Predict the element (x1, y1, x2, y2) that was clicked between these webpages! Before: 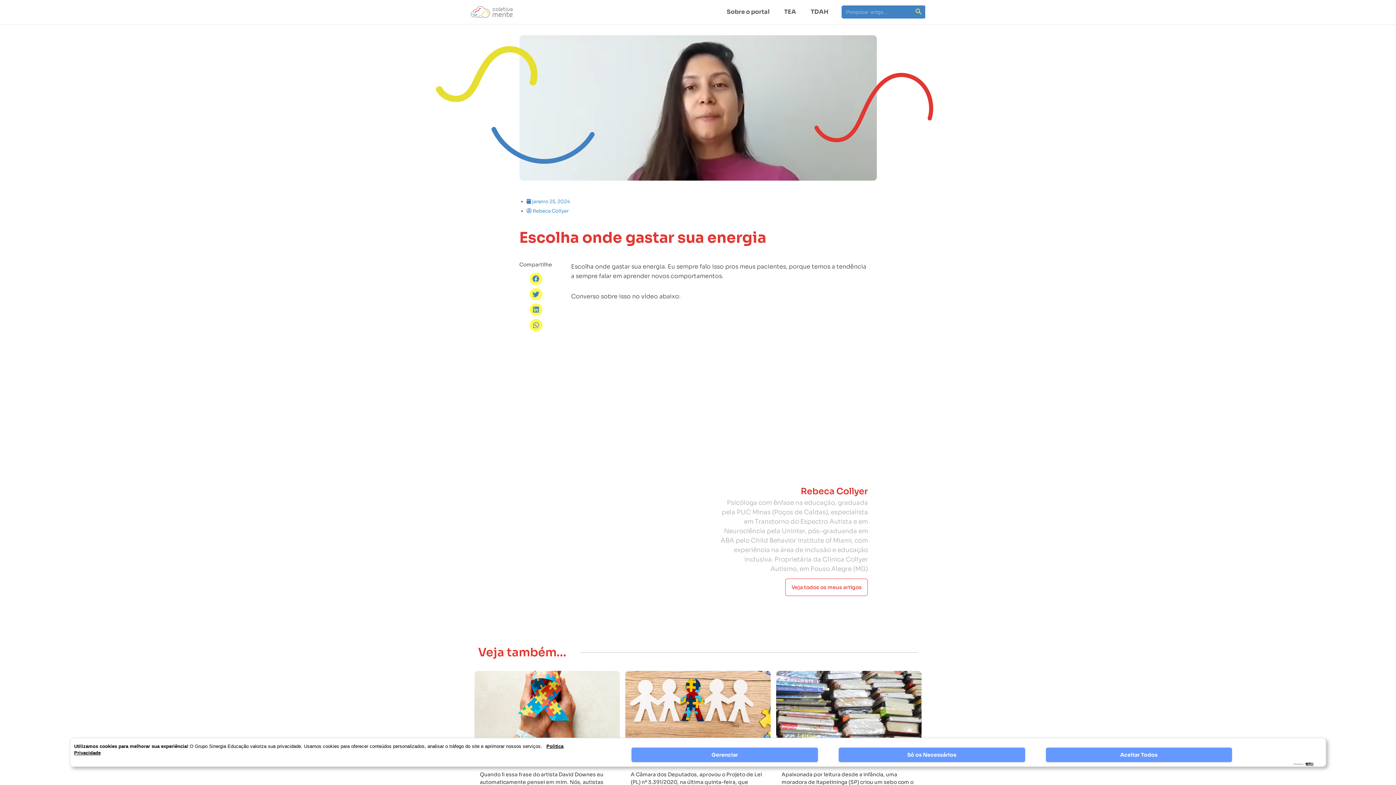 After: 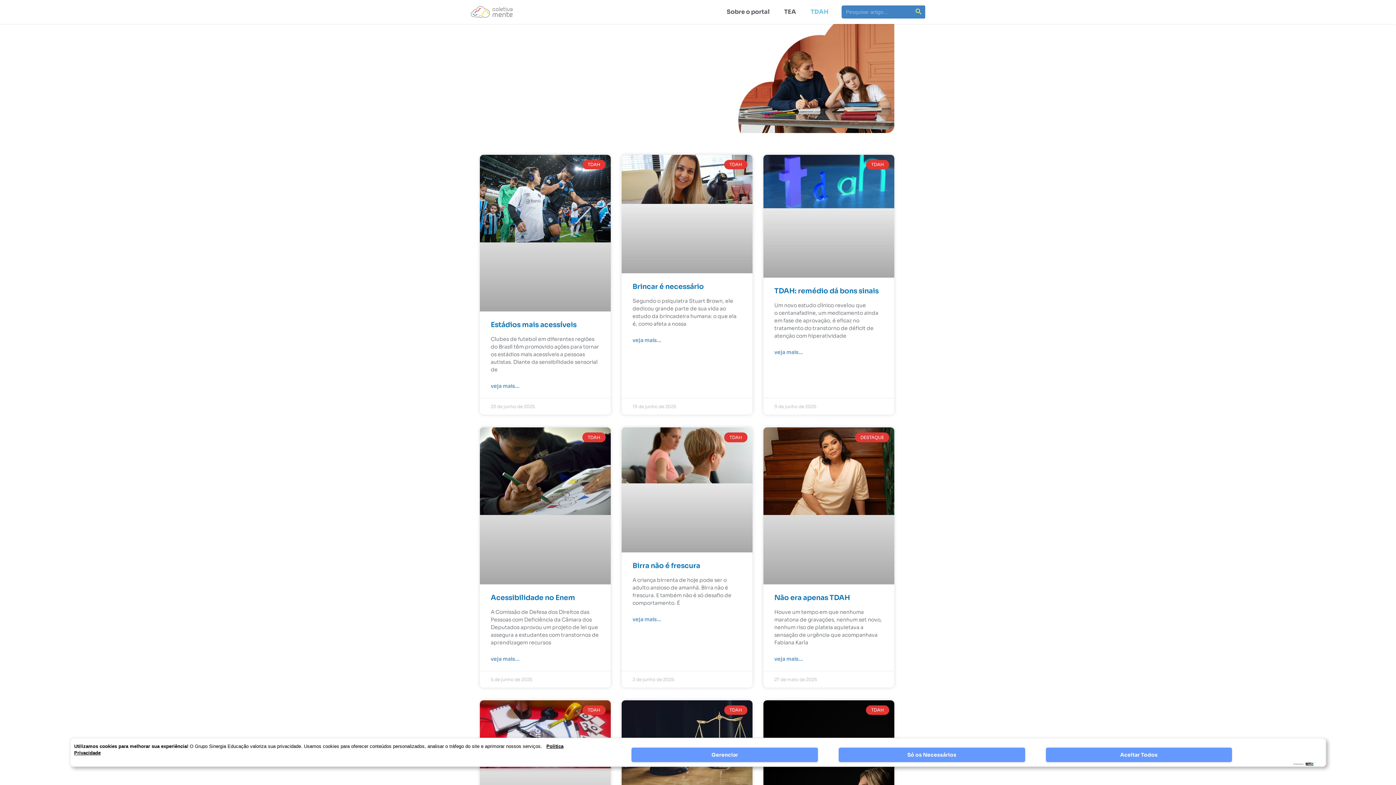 Action: label: TDAH bbox: (803, 3, 836, 20)